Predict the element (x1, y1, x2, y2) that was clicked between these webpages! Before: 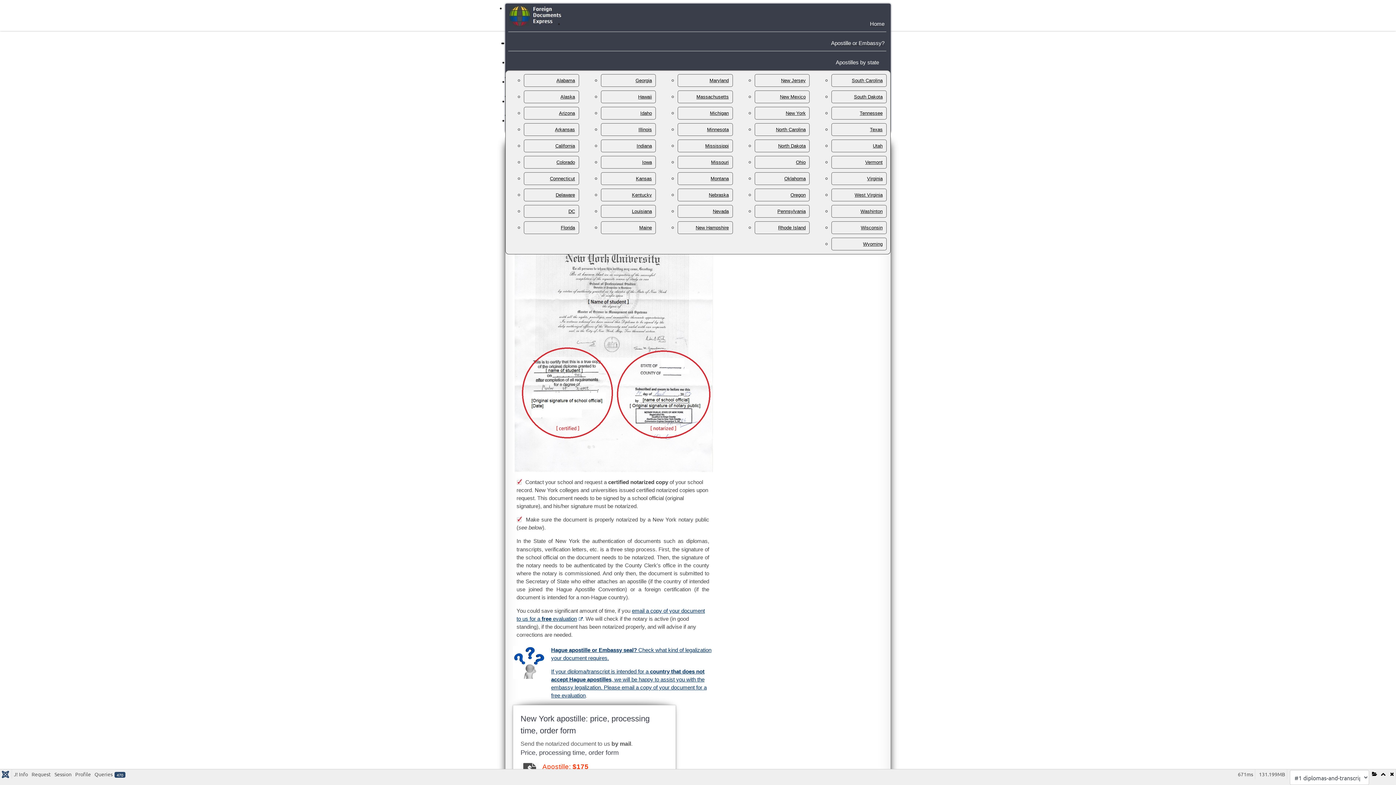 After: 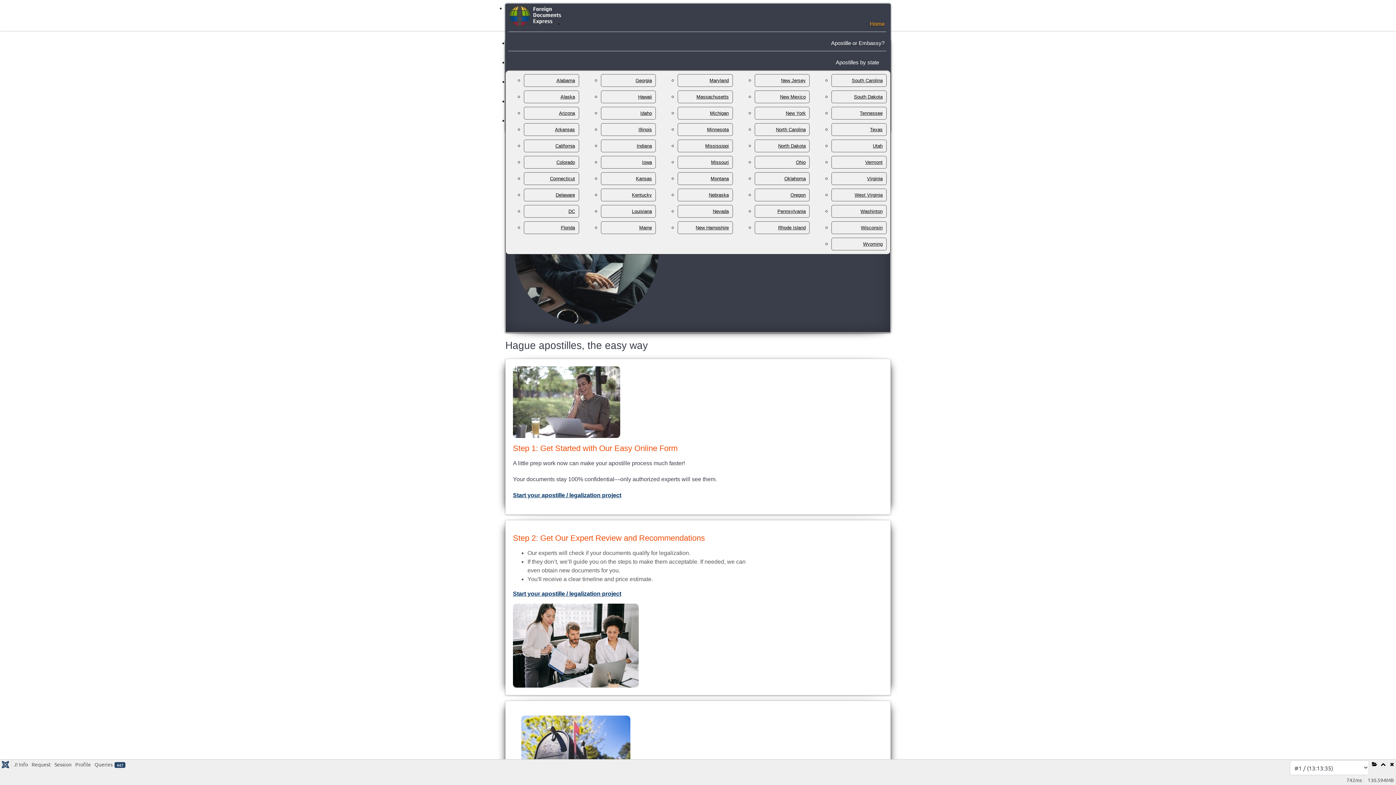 Action: label: Home bbox: (564, 16, 886, 31)